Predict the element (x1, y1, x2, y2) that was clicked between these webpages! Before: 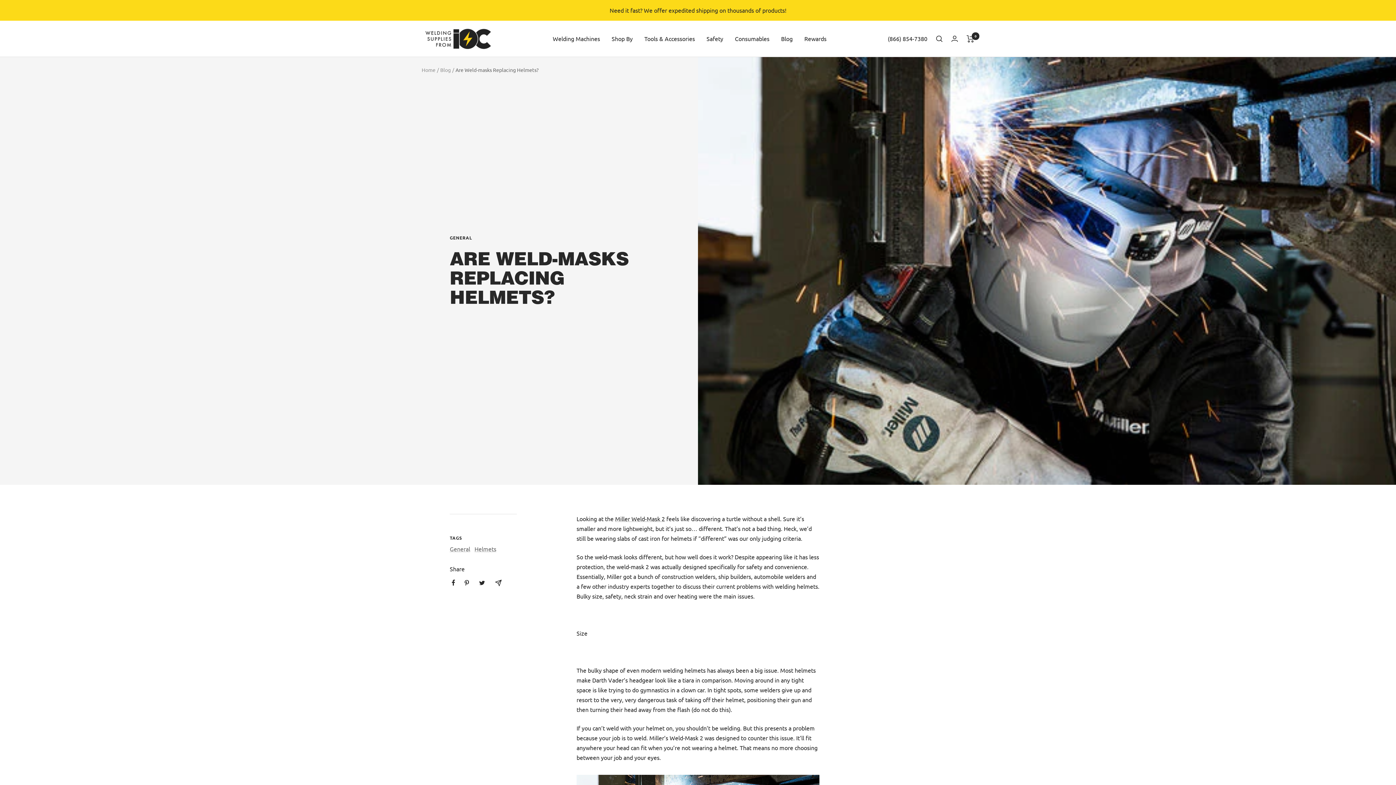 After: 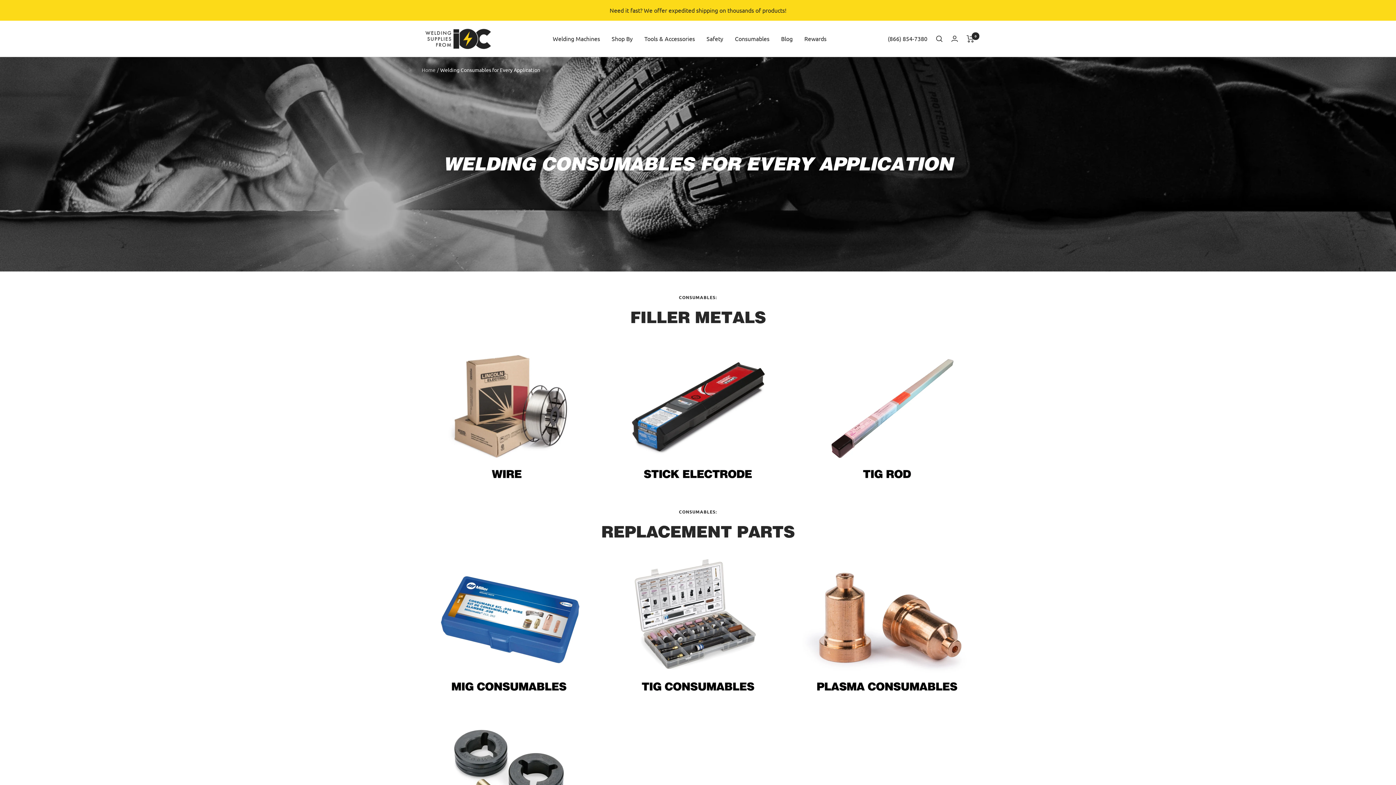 Action: bbox: (735, 33, 769, 43) label: Consumables